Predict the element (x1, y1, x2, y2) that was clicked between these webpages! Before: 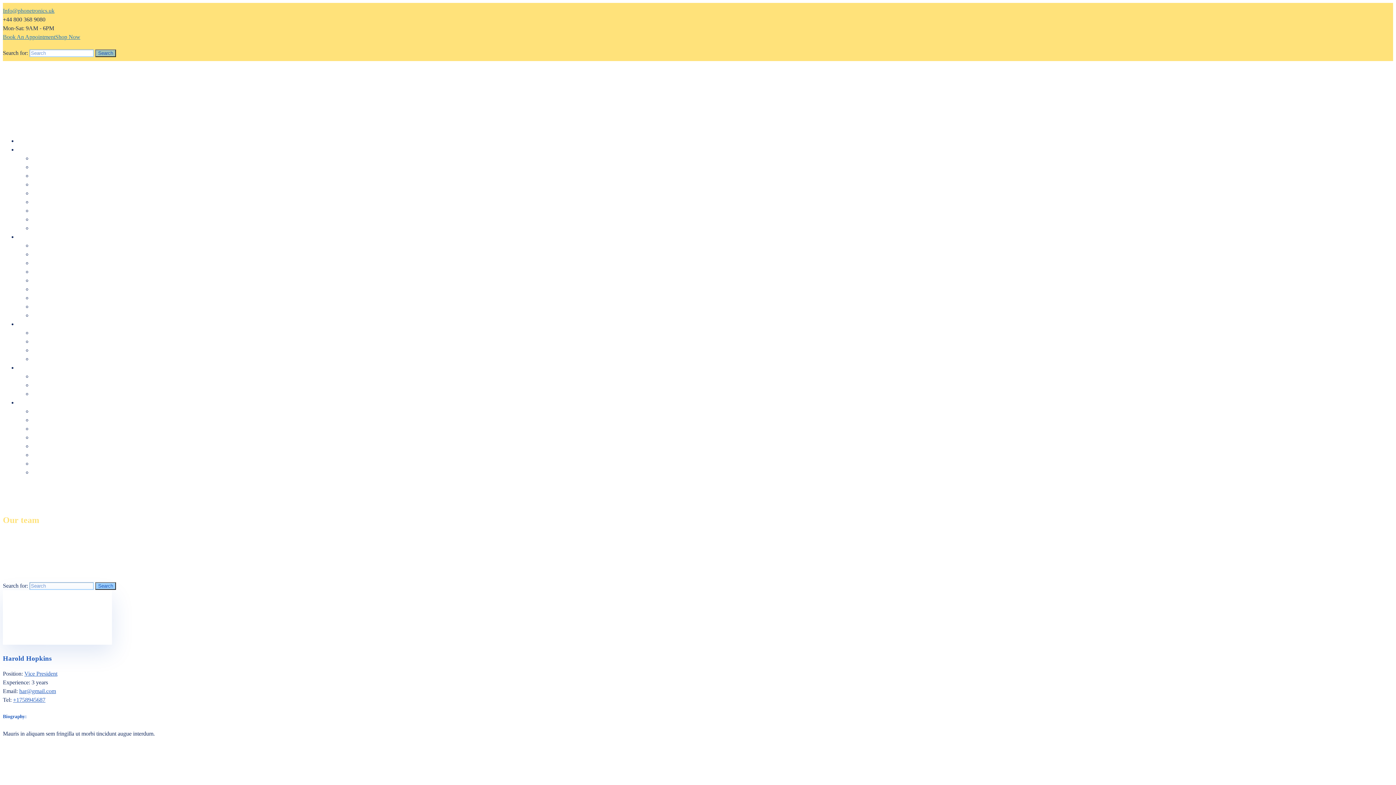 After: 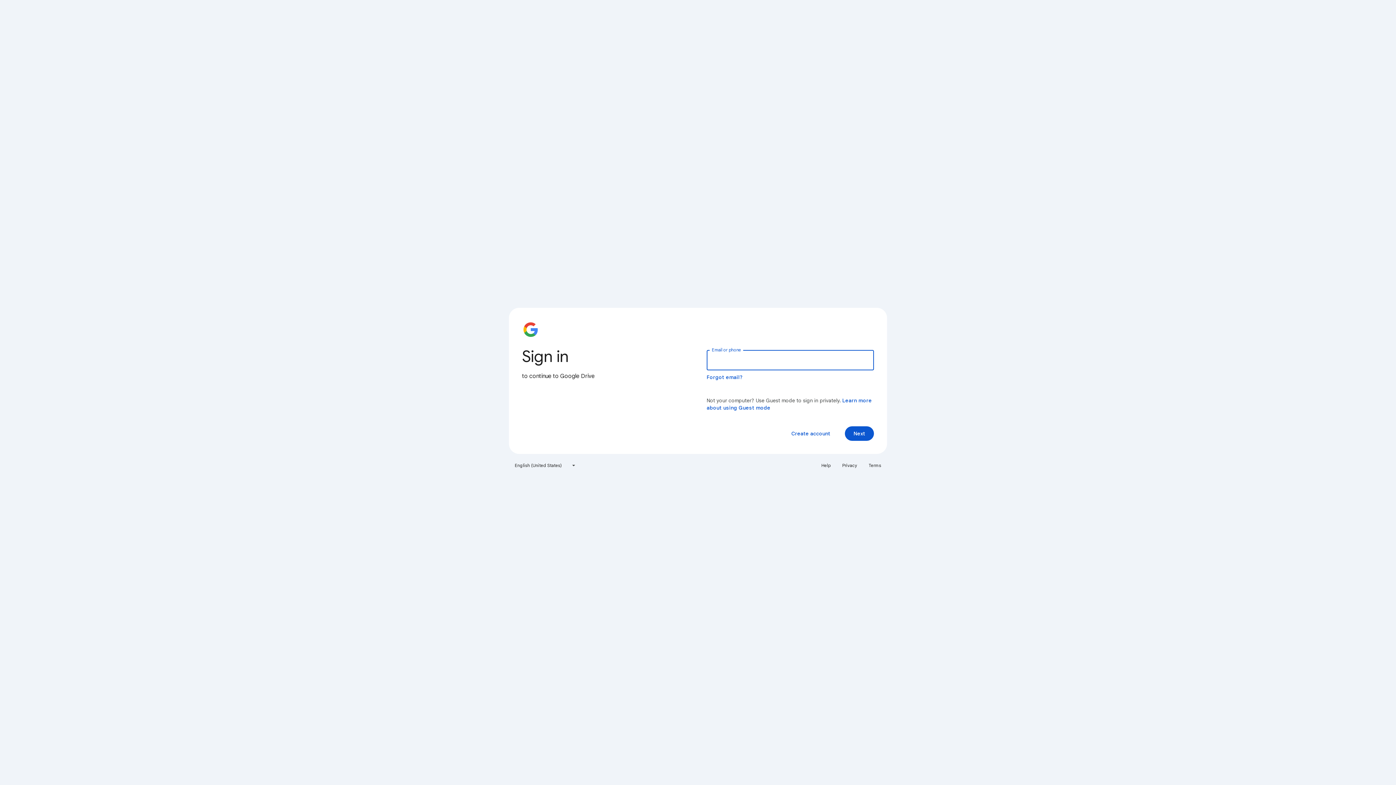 Action: label: Case Studies bbox: (32, 224, 64, 231)